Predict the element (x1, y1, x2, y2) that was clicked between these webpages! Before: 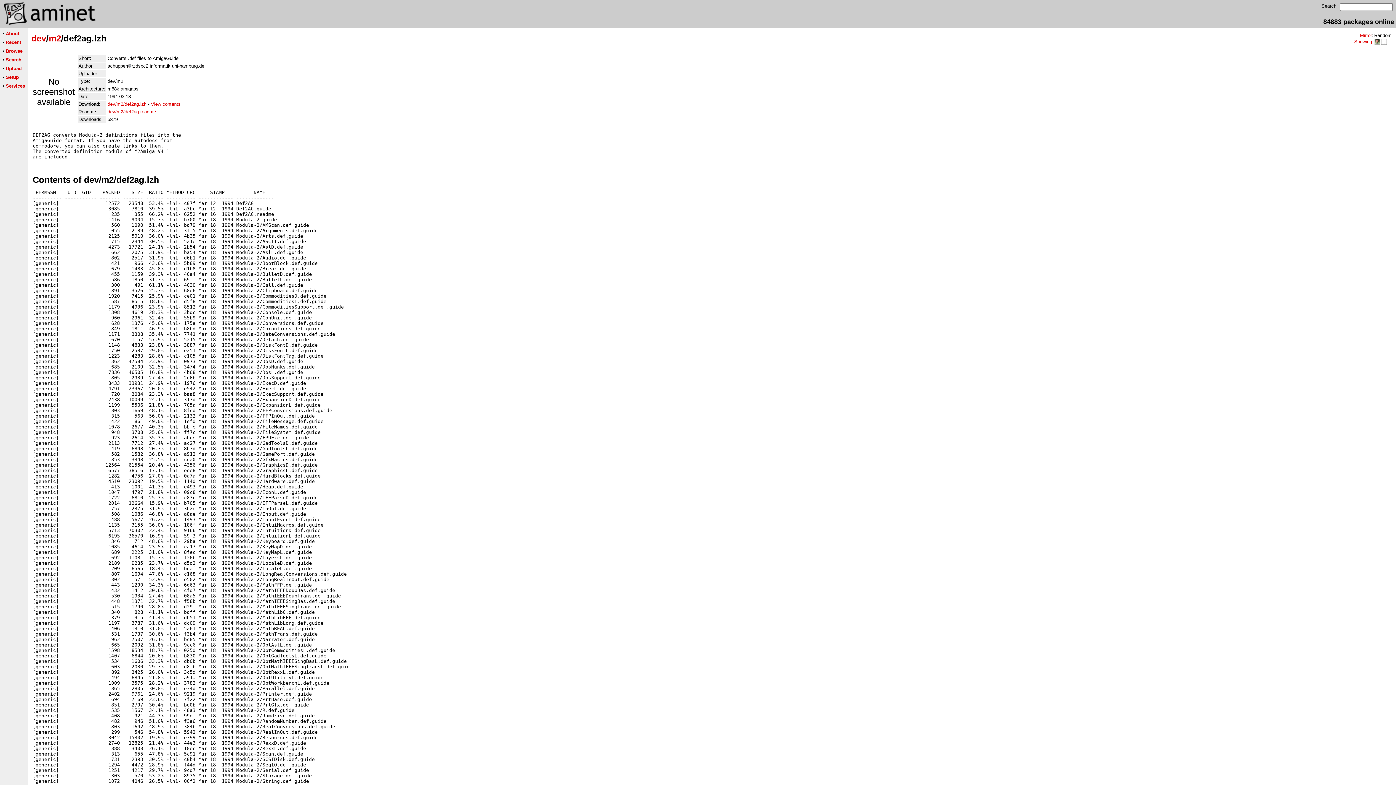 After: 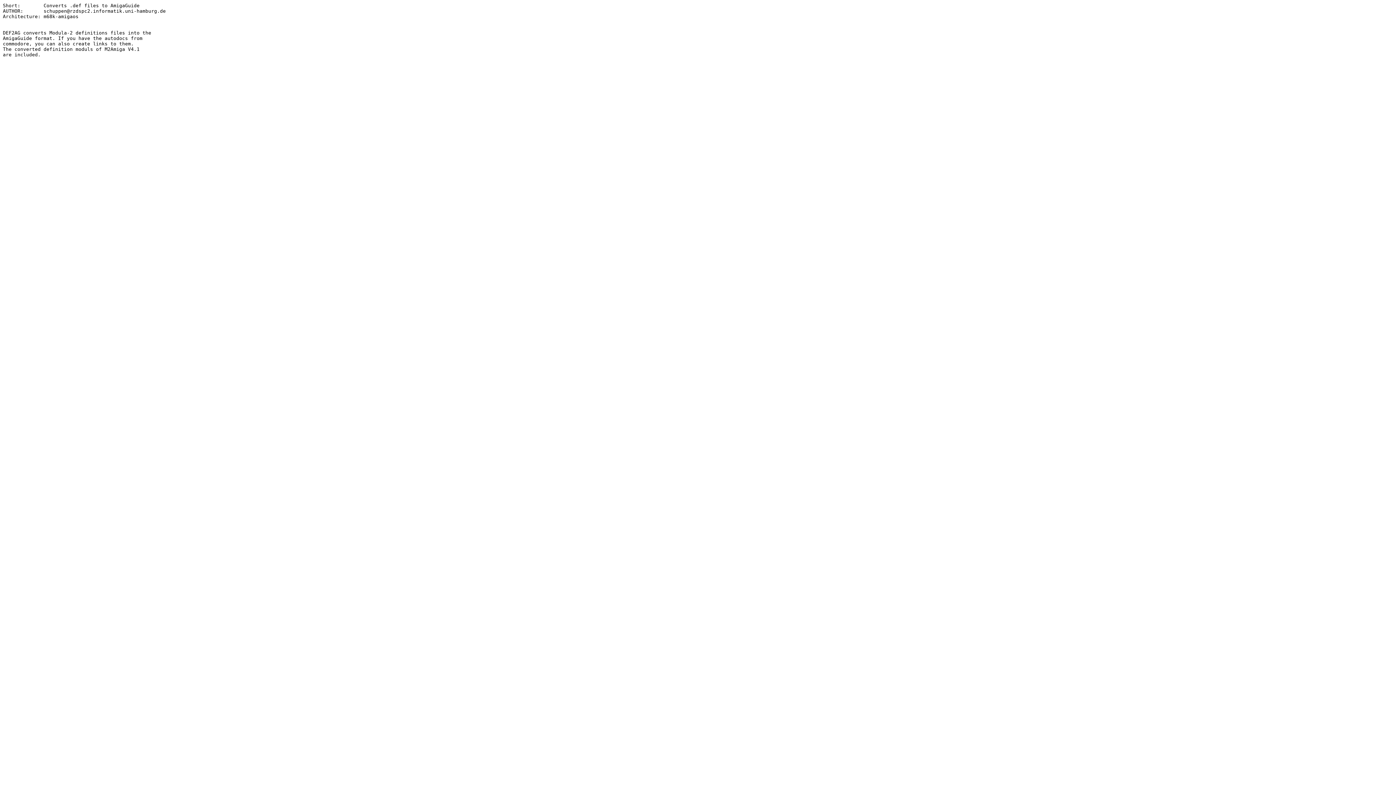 Action: bbox: (107, 109, 156, 114) label: dev/m2/def2ag.readme